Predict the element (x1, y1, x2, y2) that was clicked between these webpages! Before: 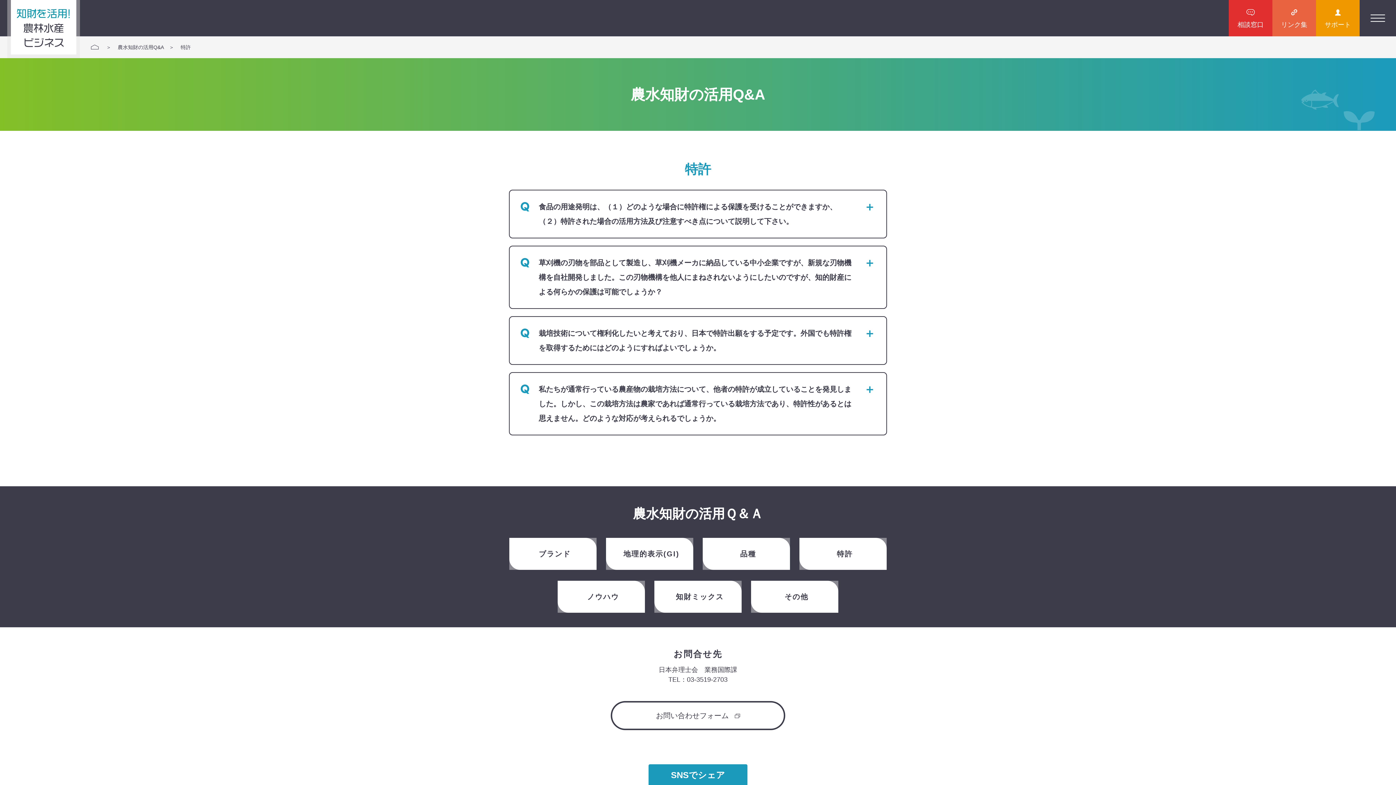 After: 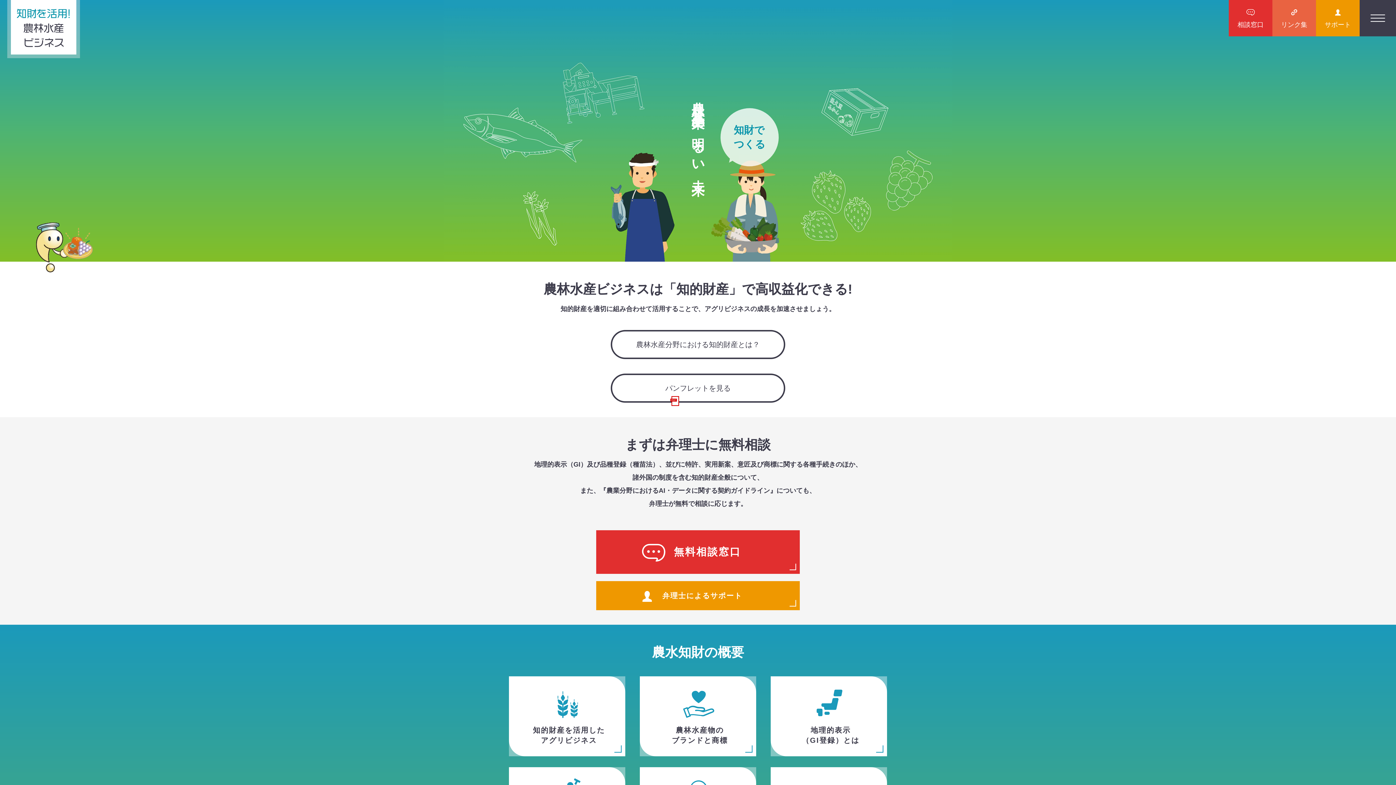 Action: bbox: (7, 0, 80, 58)